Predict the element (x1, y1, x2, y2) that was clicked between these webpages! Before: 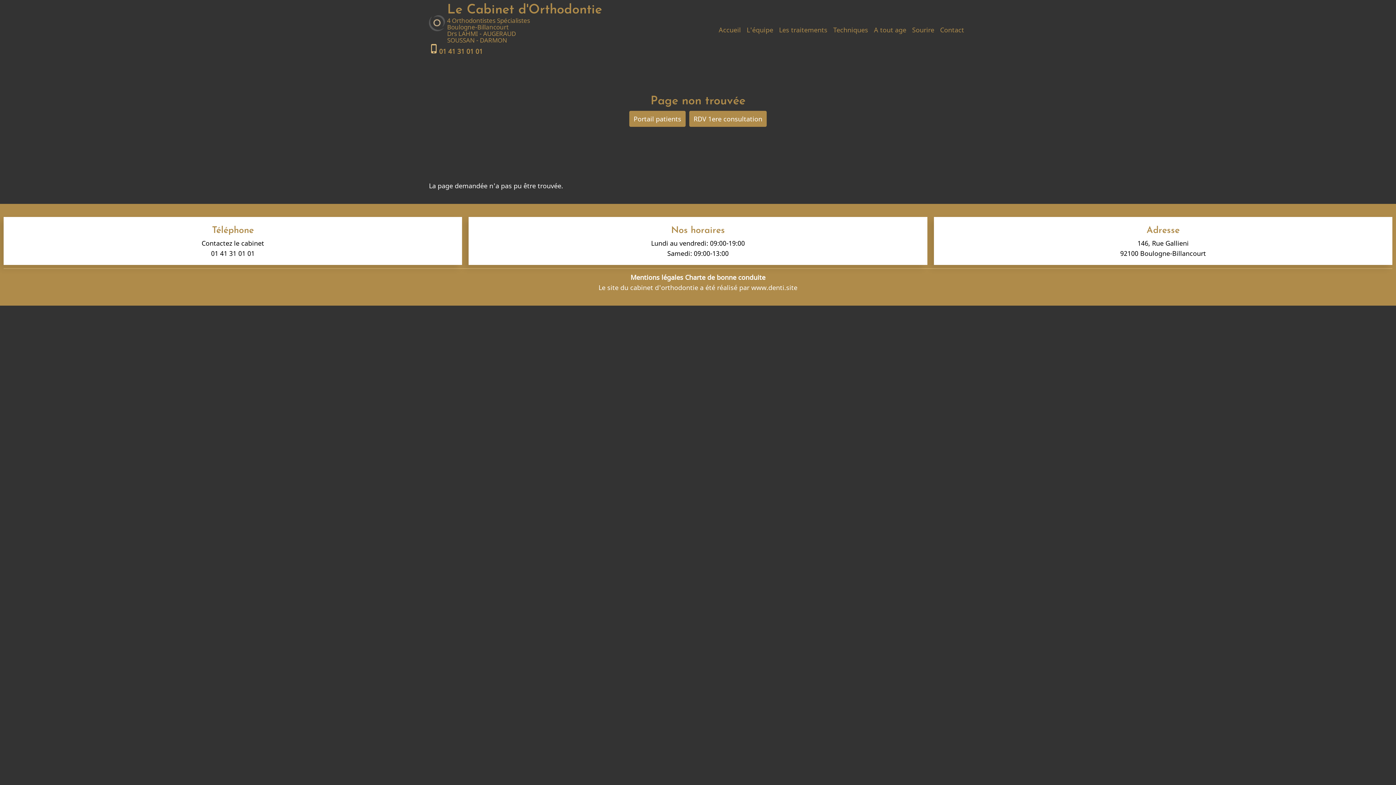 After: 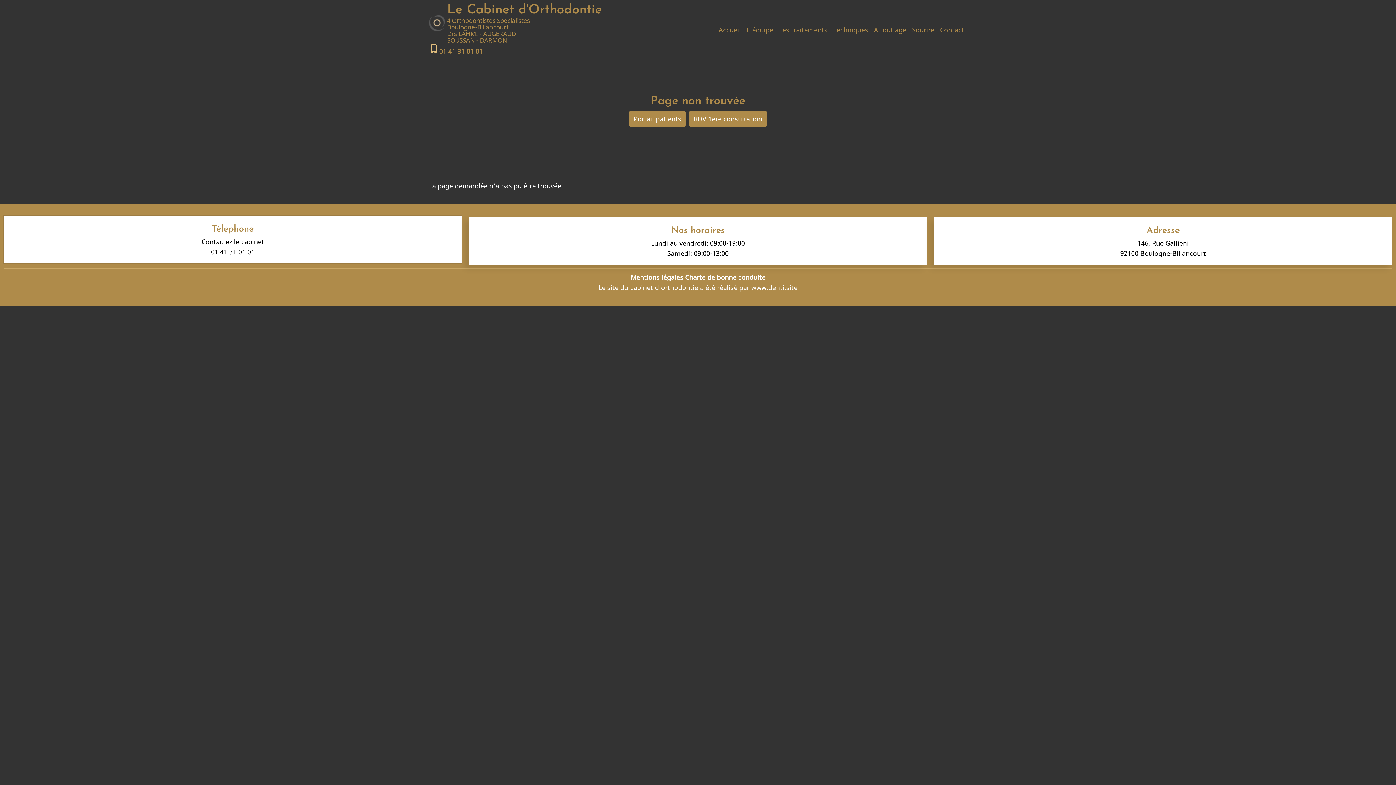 Action: label: Téléphone

Contactez le cabinet
01 41 31 01 01 bbox: (10, 223, 455, 258)